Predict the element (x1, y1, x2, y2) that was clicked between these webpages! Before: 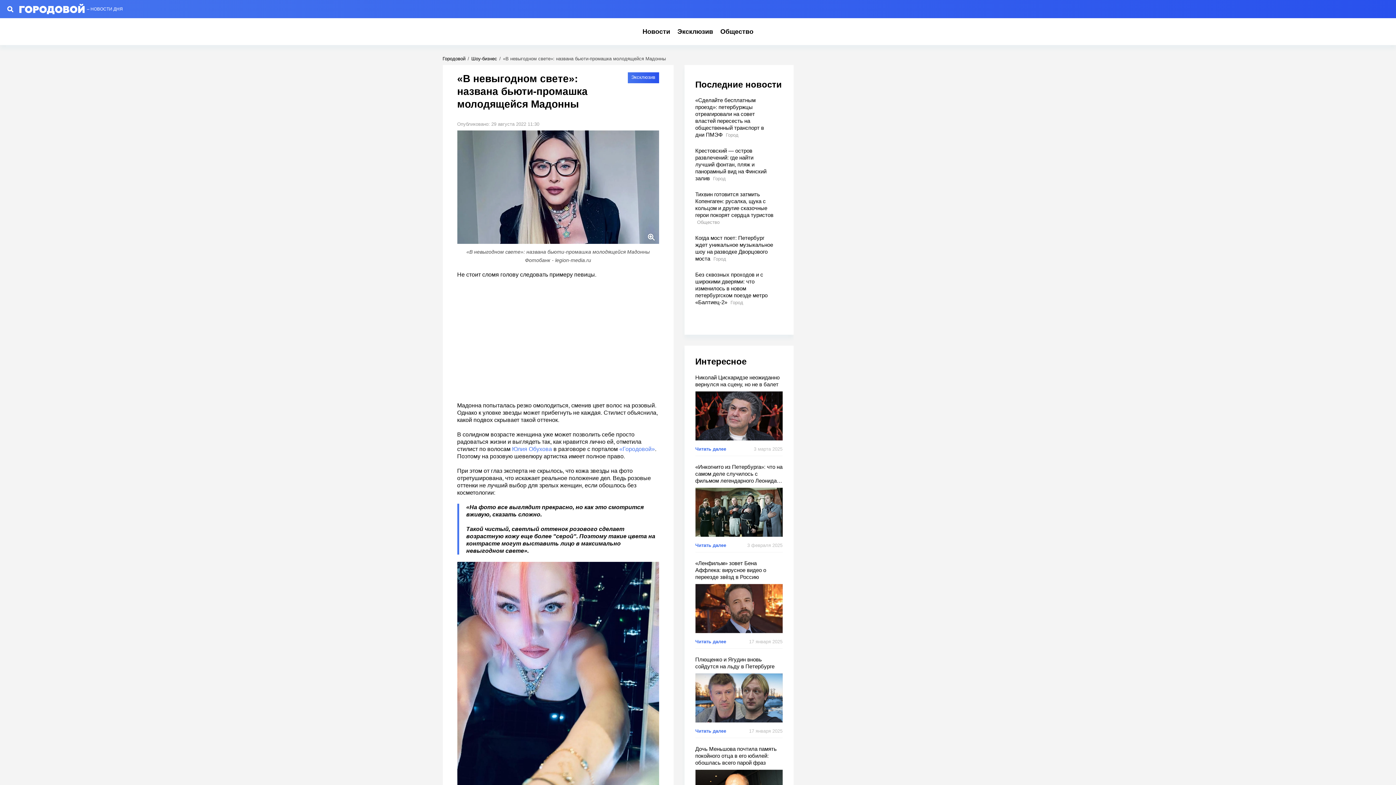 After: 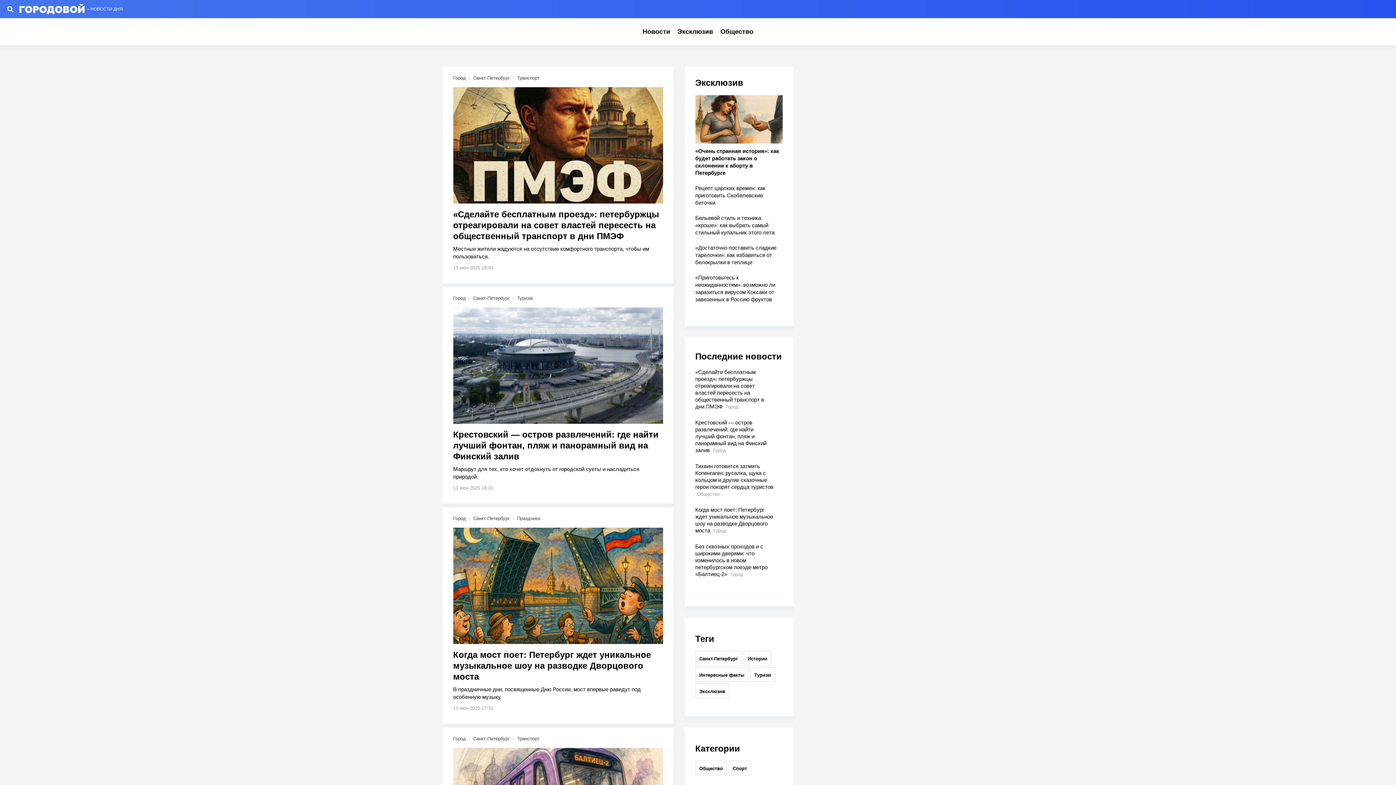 Action: label: – НОВОСТИ ДНЯ bbox: (19, 3, 122, 14)